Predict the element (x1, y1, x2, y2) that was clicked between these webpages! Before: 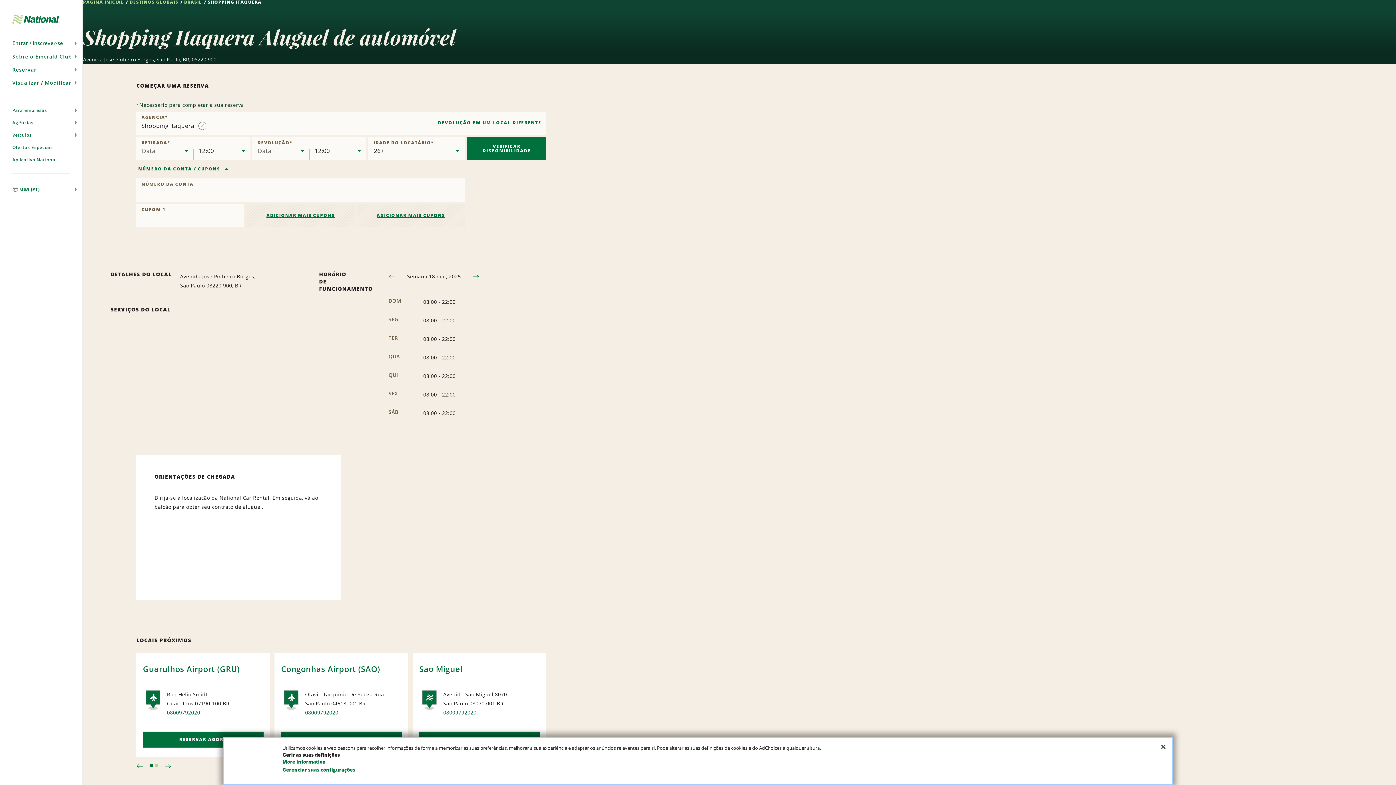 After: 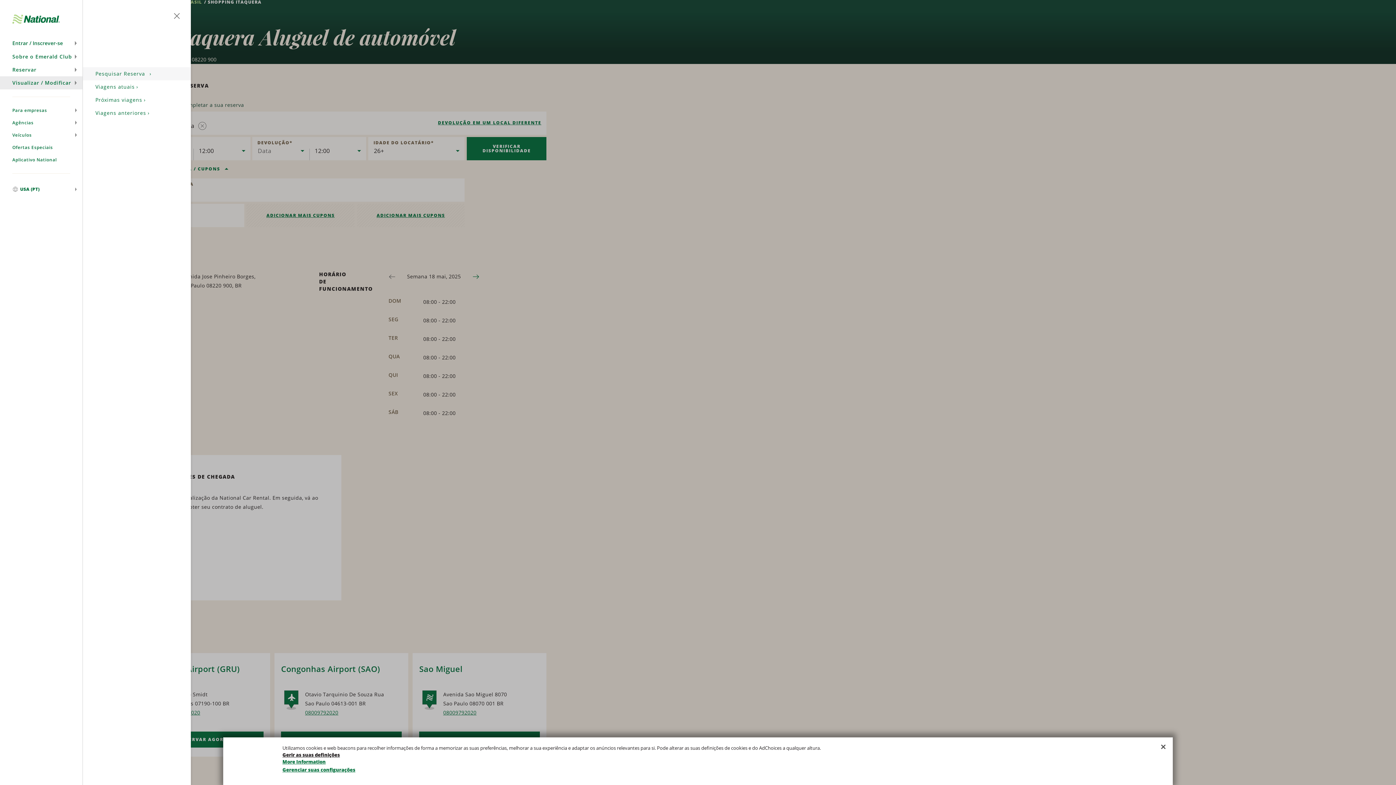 Action: bbox: (0, 76, 82, 89) label: Visualizar / Modificar